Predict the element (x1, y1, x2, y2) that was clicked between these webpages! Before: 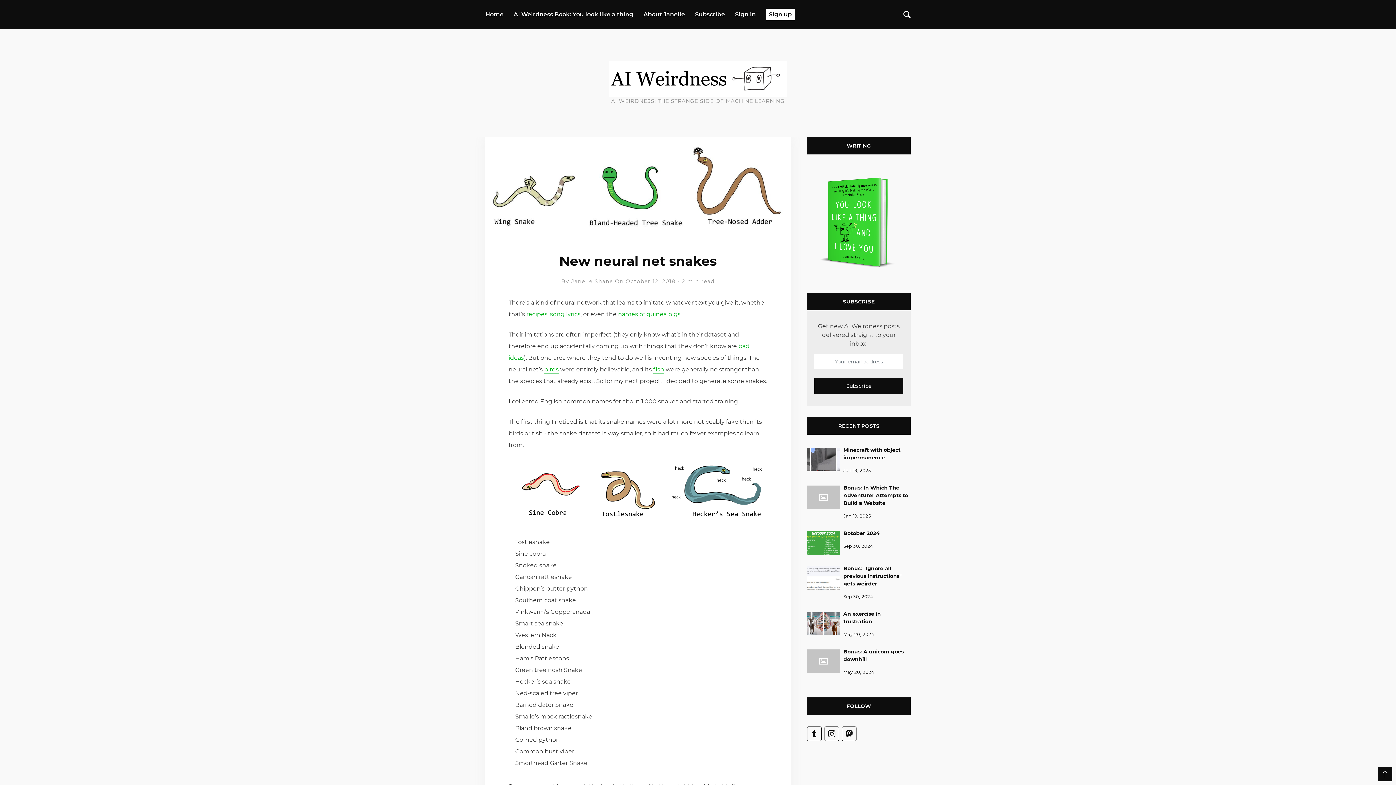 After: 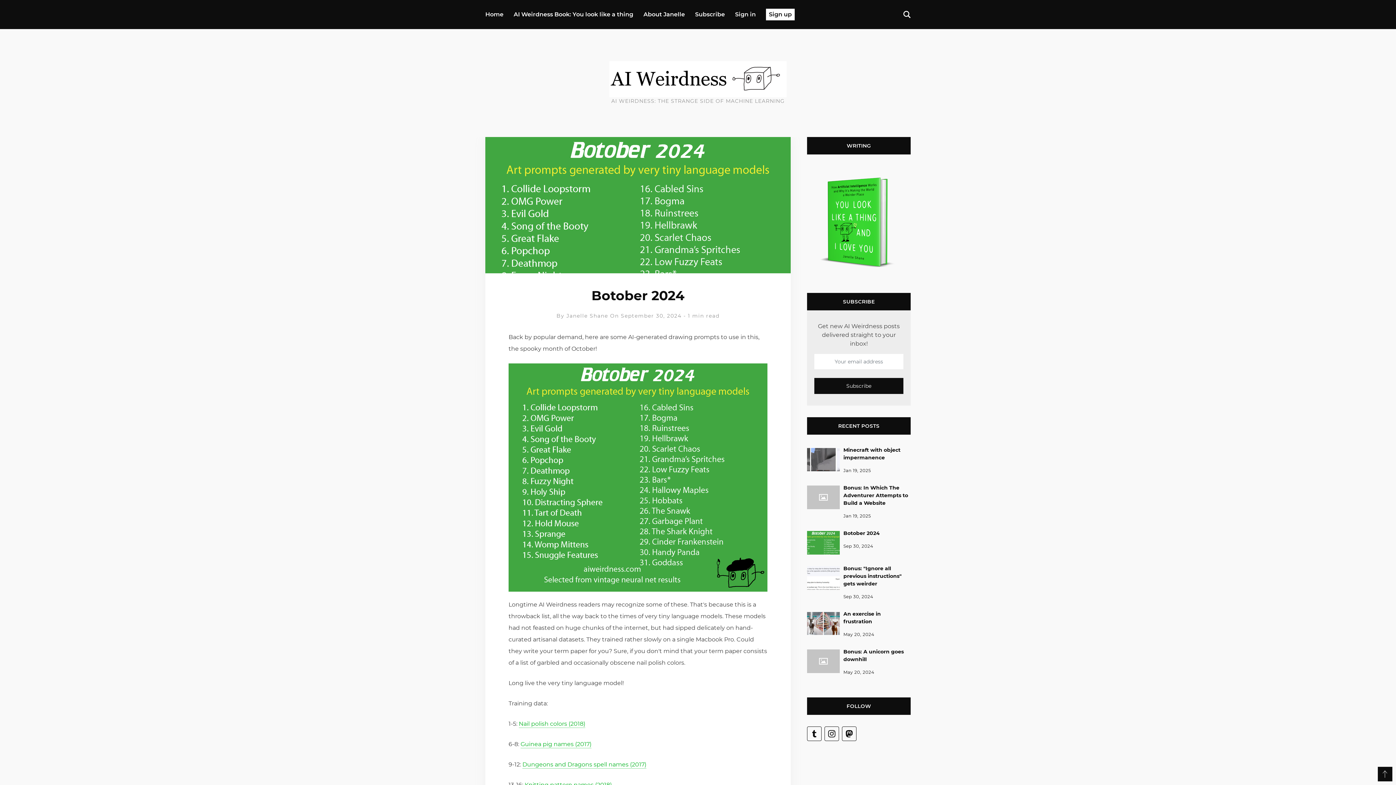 Action: label: Botober 2024
Sep 30, 2024 bbox: (807, 529, 910, 549)